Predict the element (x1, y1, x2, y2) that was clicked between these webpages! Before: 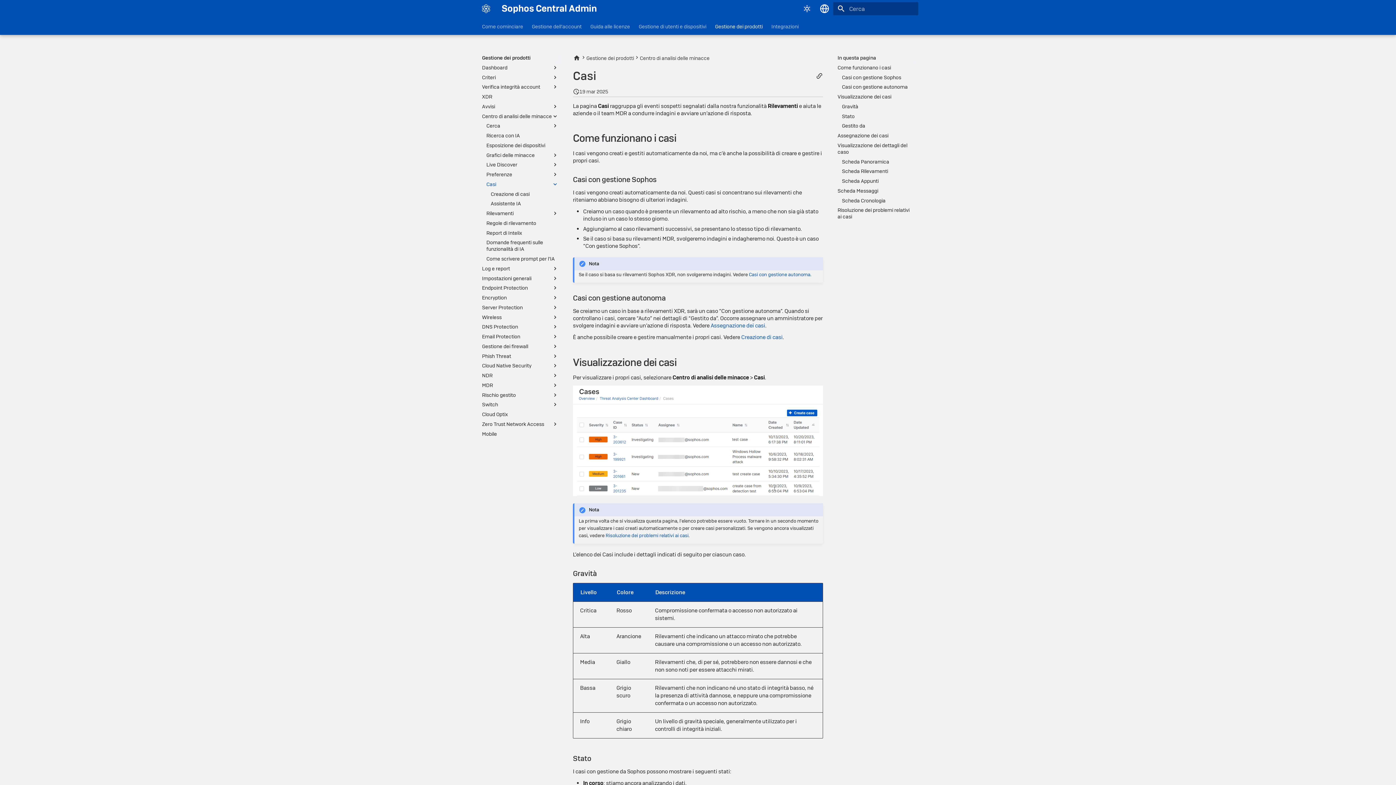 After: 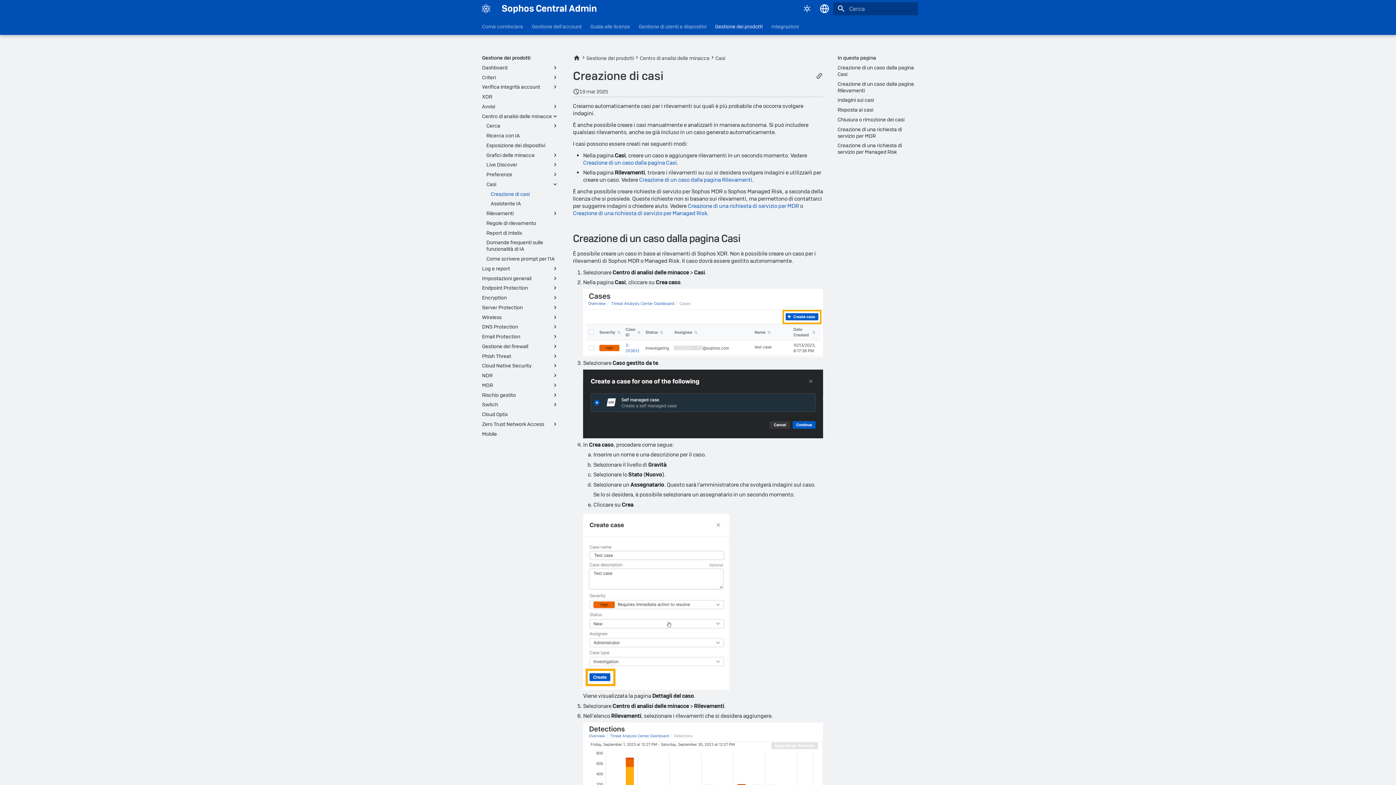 Action: bbox: (741, 333, 782, 341) label: Creazione di casi